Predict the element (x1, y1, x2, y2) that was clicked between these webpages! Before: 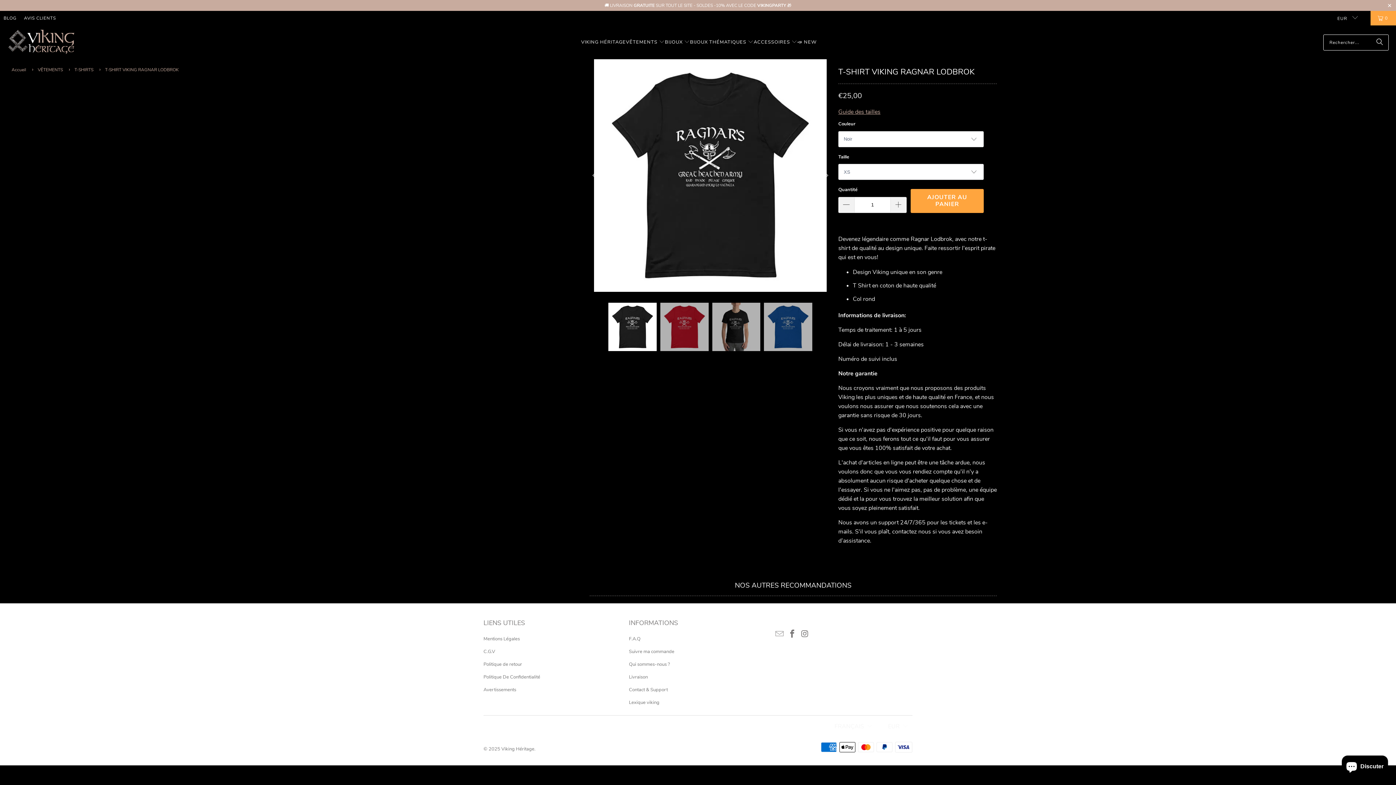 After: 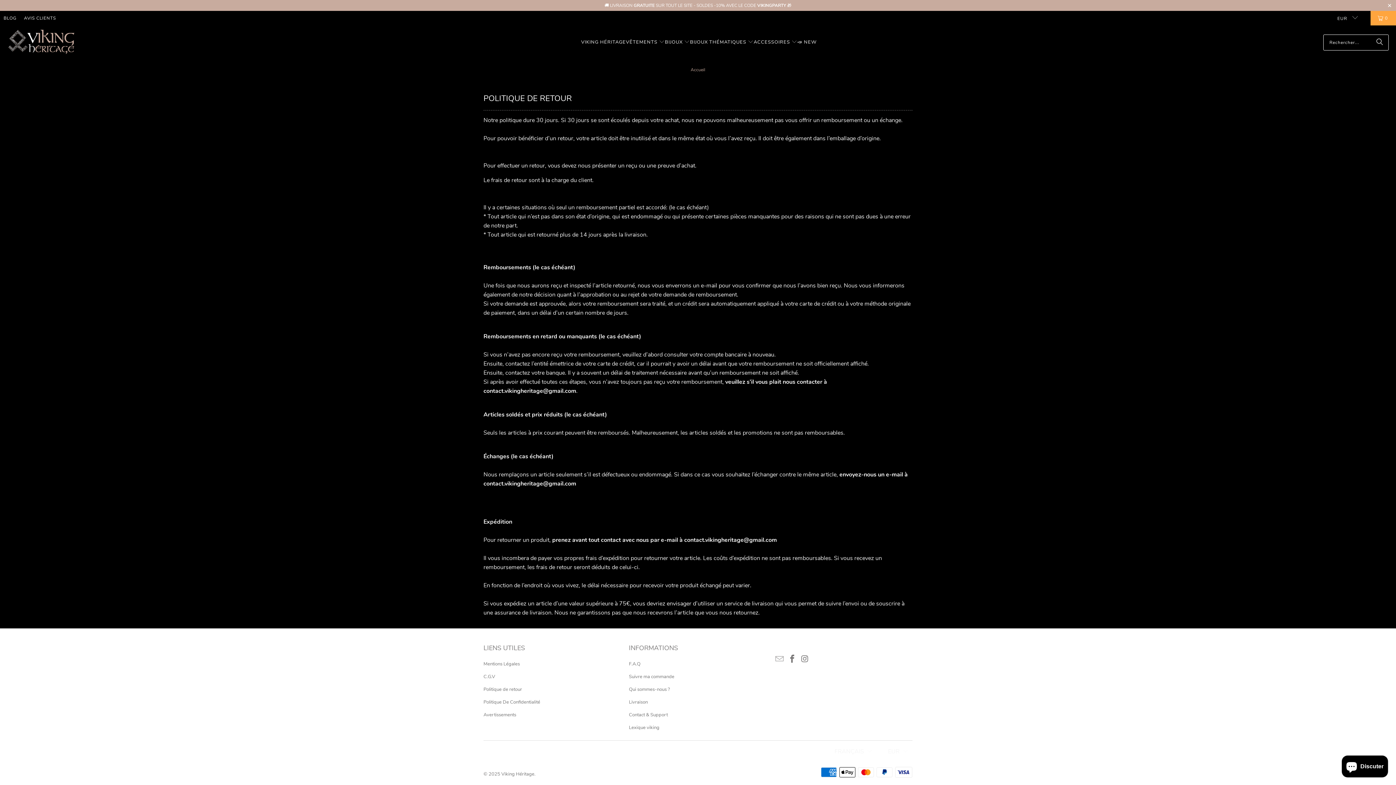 Action: label: Politique de retour bbox: (483, 661, 522, 667)